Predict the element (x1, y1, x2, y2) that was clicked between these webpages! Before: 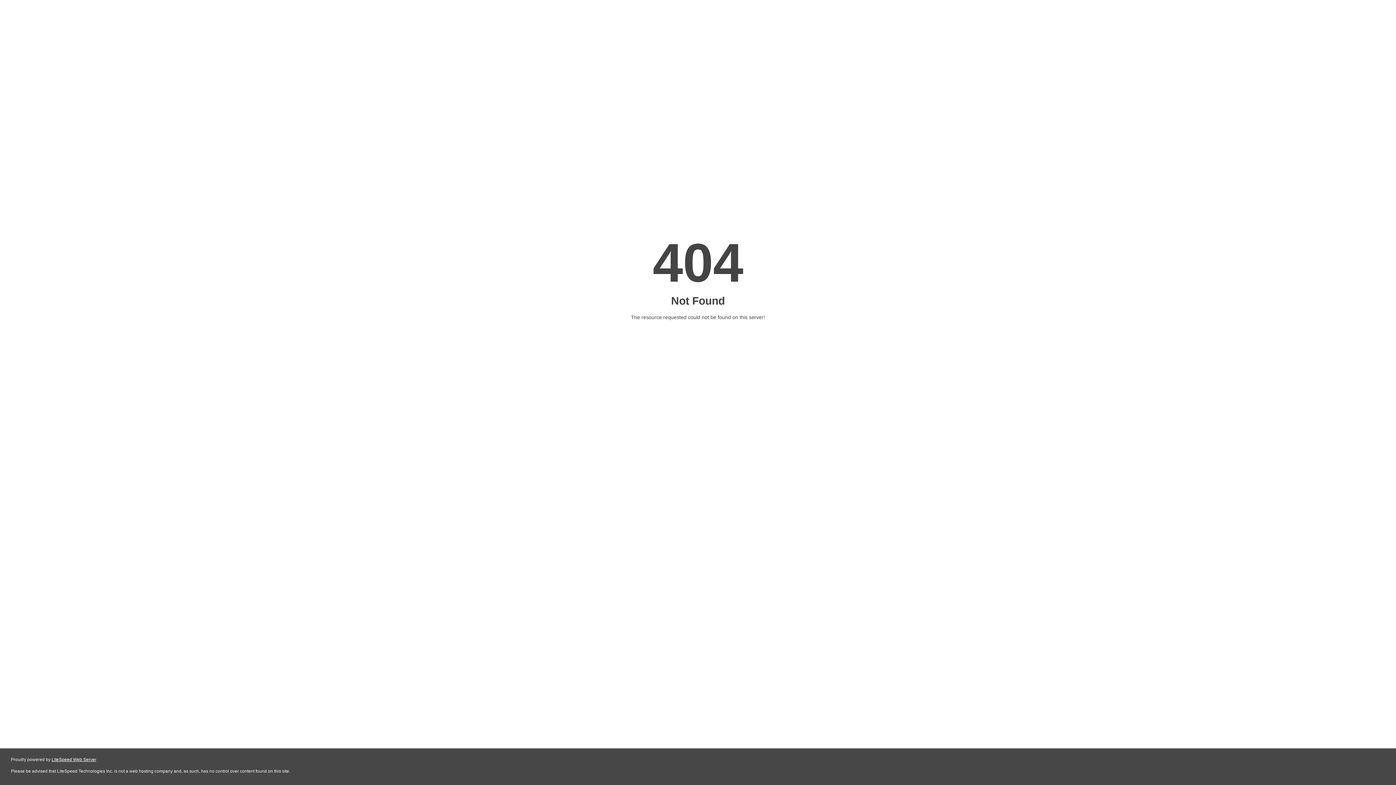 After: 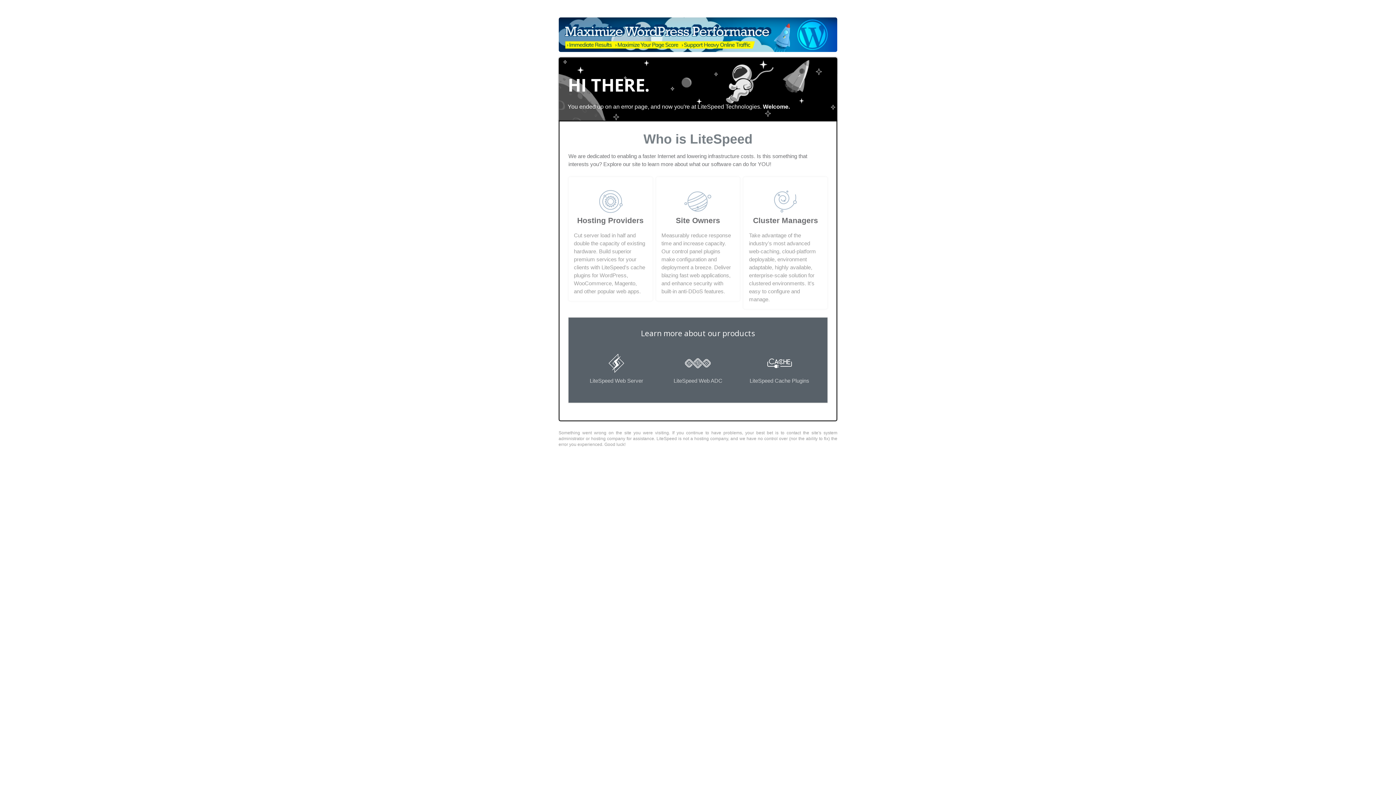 Action: bbox: (51, 757, 96, 762) label: LiteSpeed Web Server